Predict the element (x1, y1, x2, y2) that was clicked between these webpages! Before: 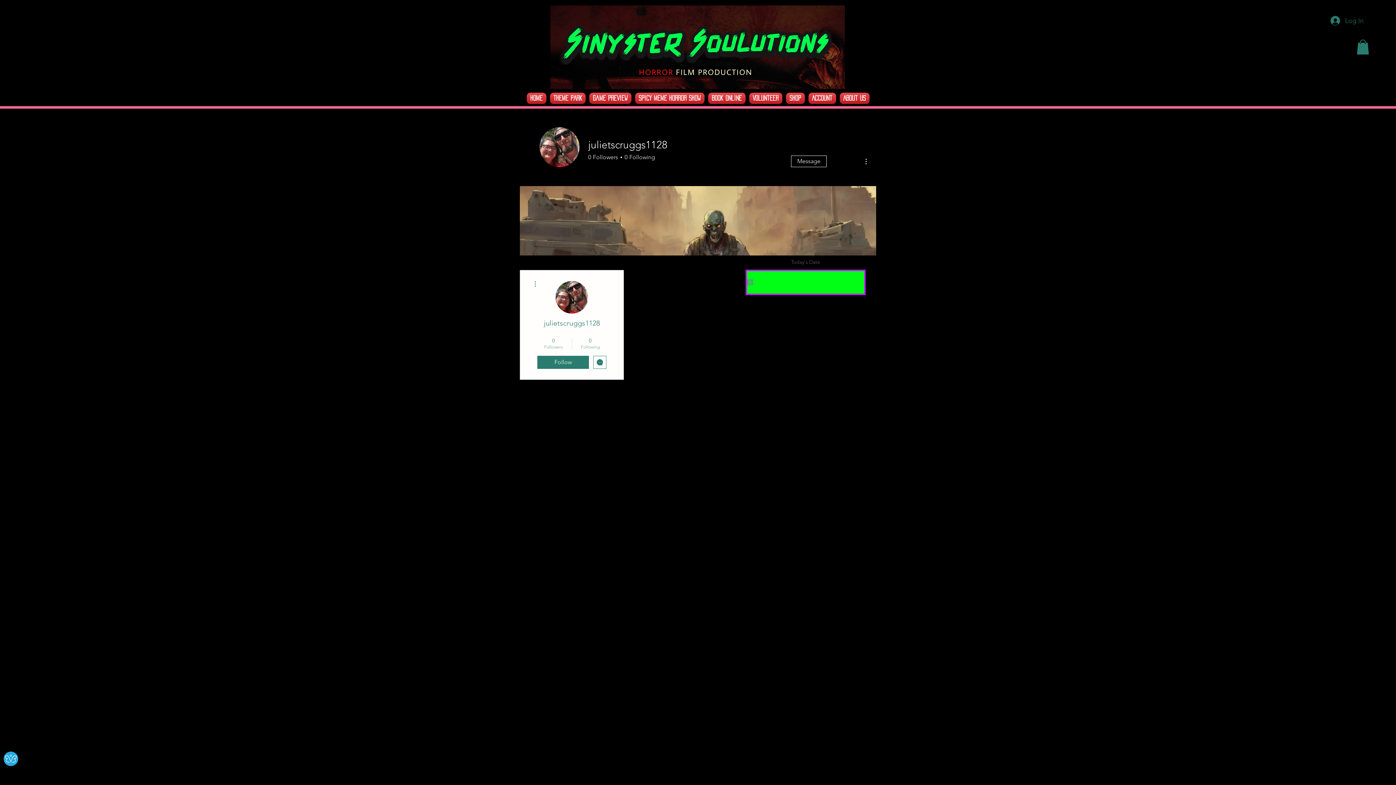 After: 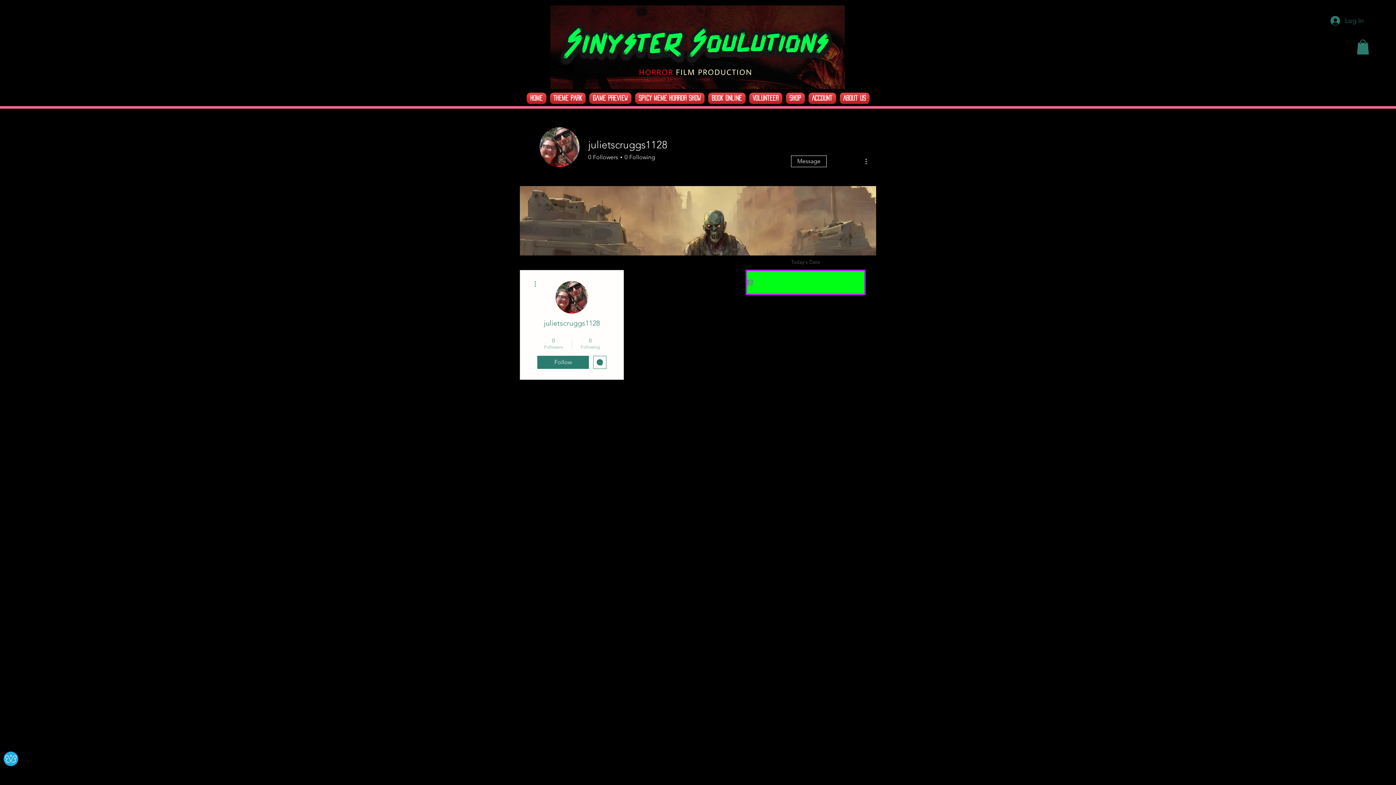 Action: bbox: (861, 157, 870, 165)